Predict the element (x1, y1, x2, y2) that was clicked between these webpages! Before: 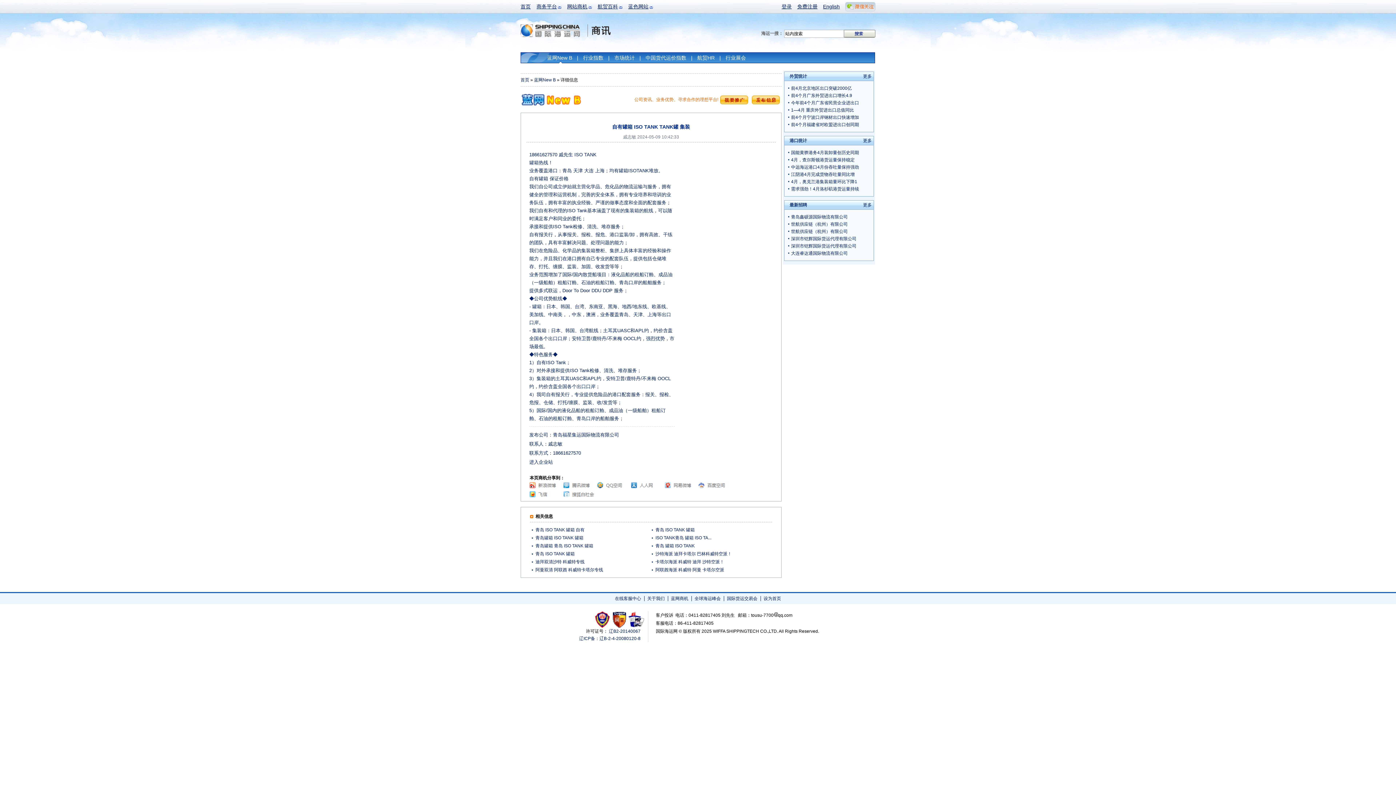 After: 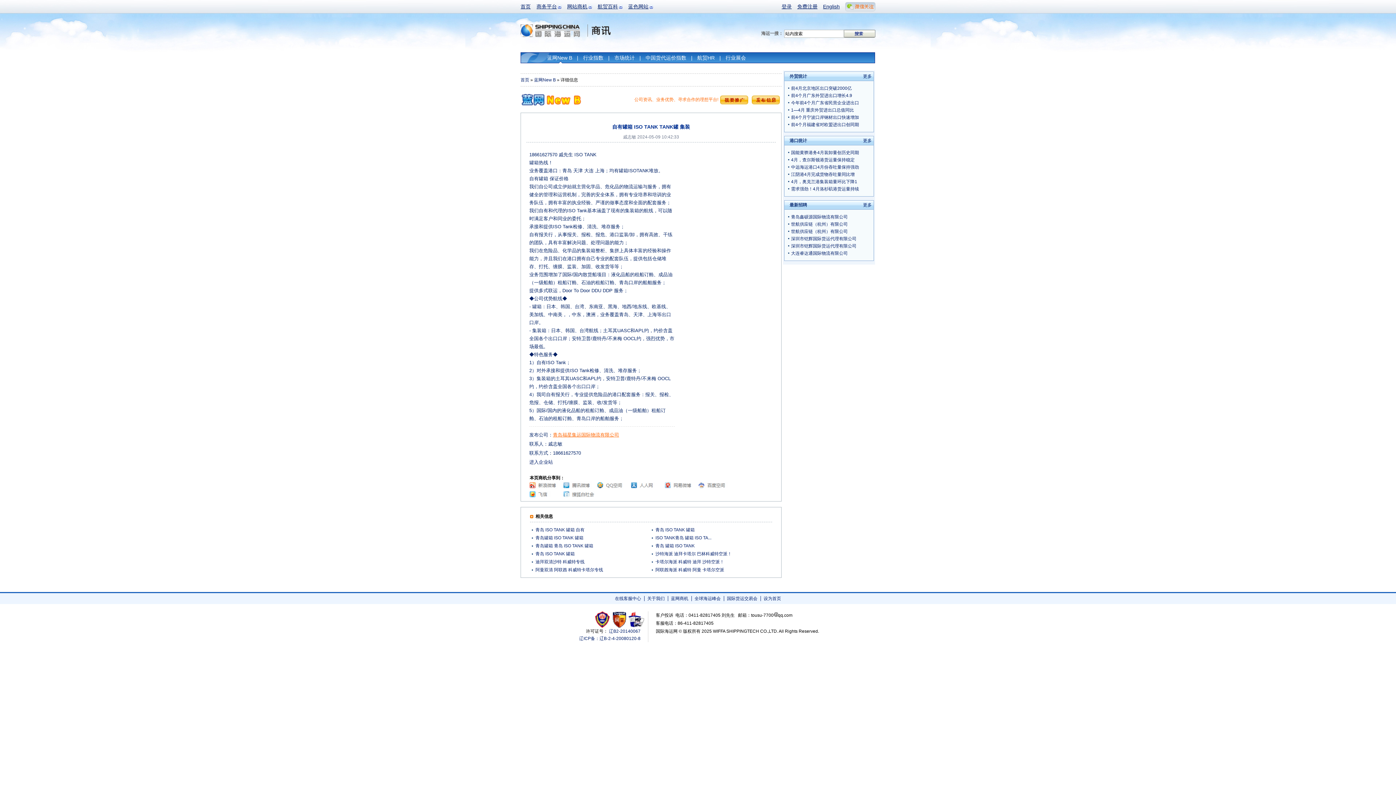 Action: bbox: (553, 432, 619, 437) label: 青岛福星集运国际物流有限公司